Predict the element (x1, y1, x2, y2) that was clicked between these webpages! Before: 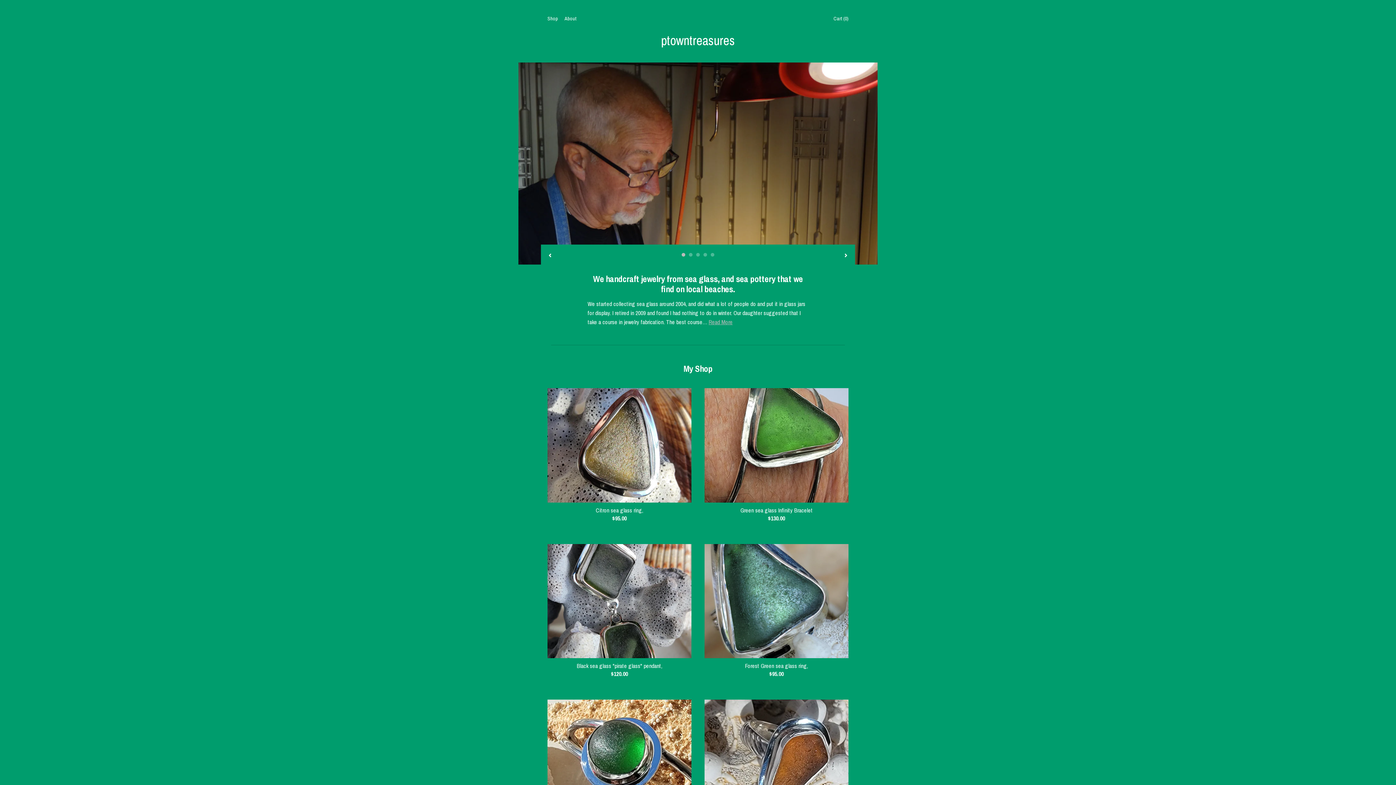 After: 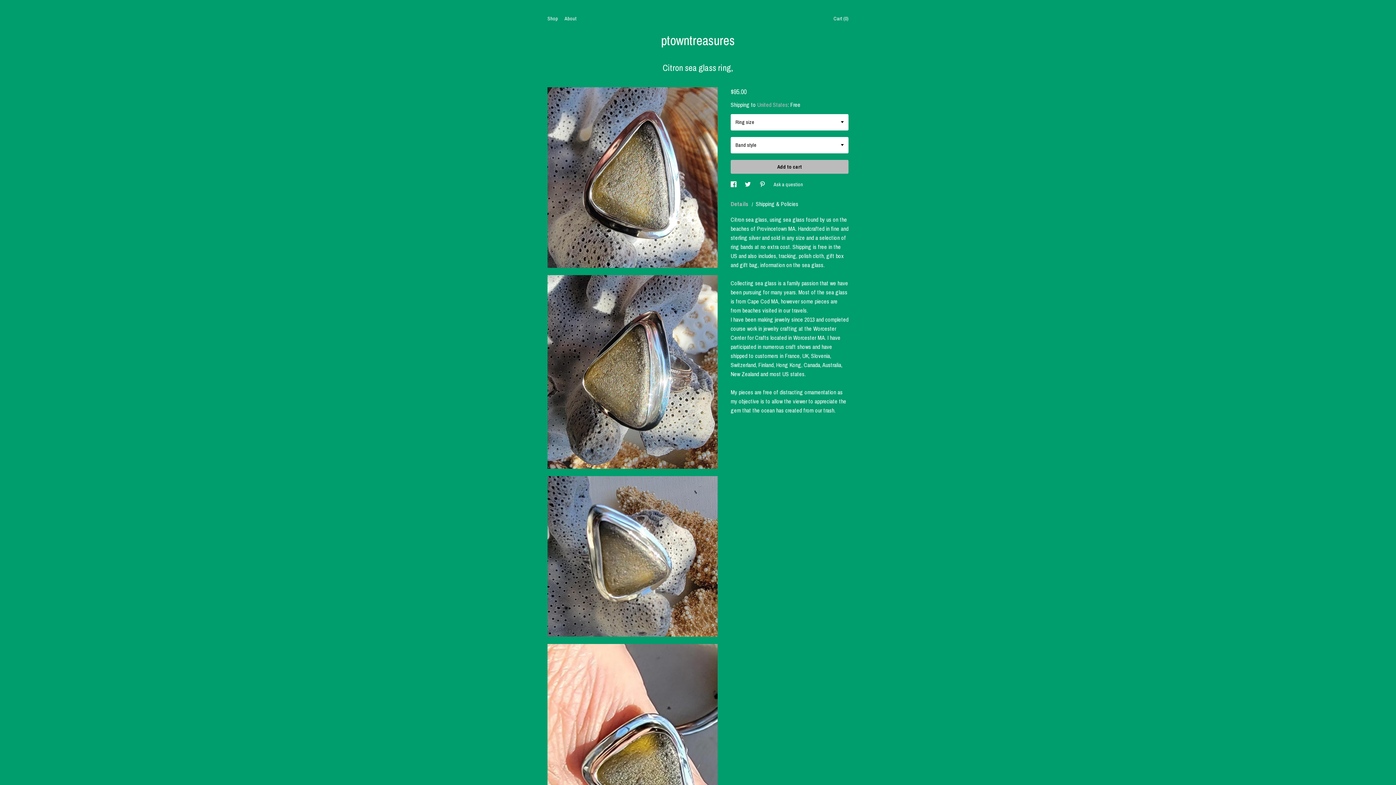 Action: label: Citron sea glass ring,
$95.00 bbox: (547, 499, 691, 506)